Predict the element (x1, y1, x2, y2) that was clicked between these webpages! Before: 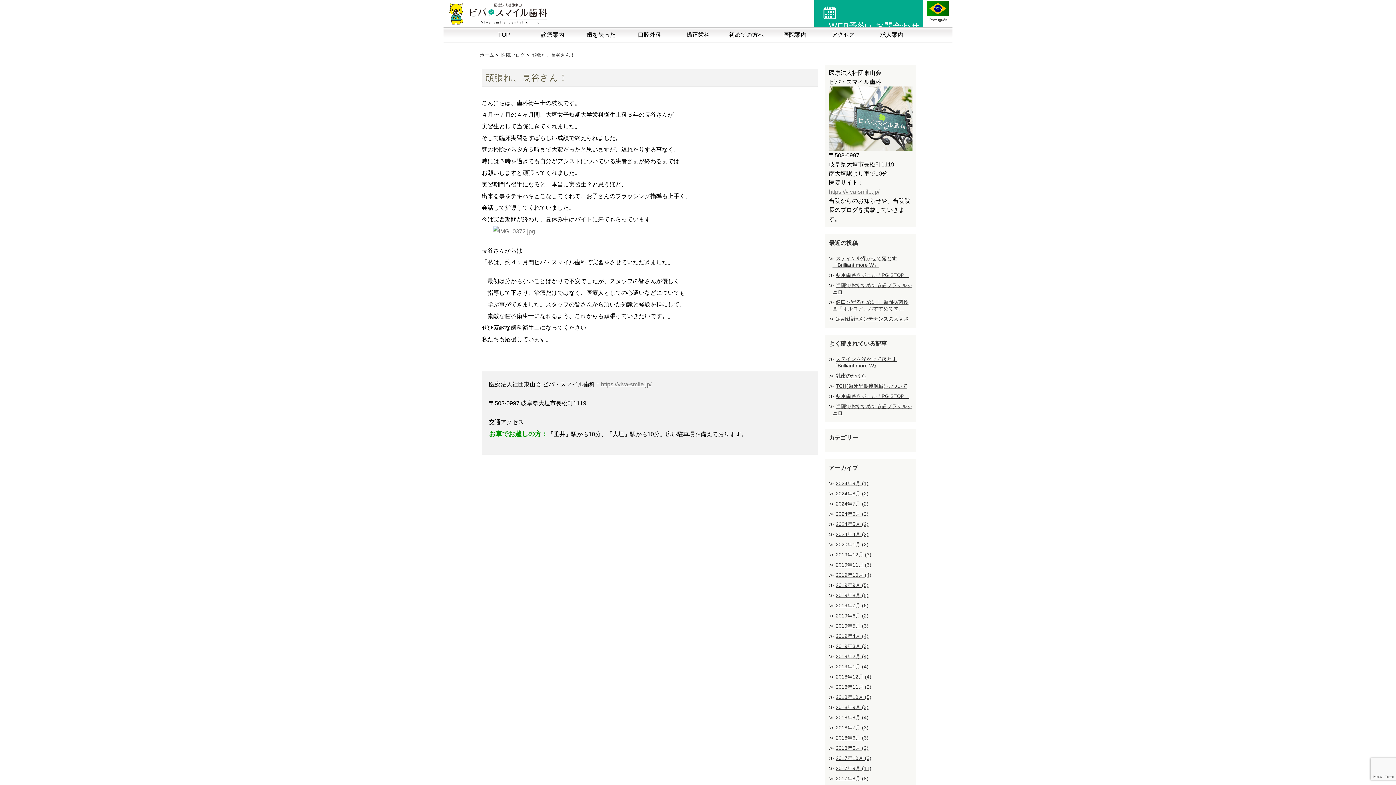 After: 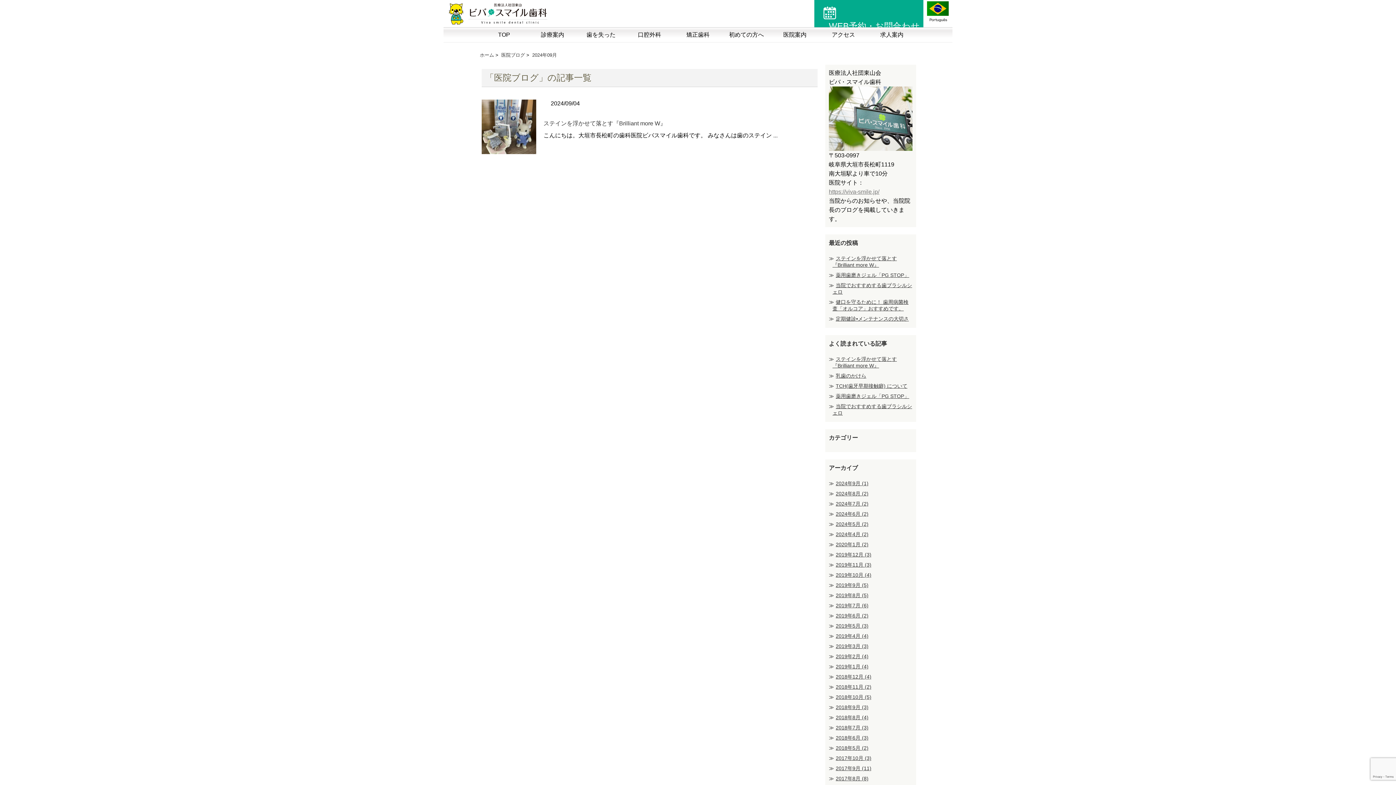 Action: label: 2024年9月 (1) bbox: (836, 480, 868, 486)